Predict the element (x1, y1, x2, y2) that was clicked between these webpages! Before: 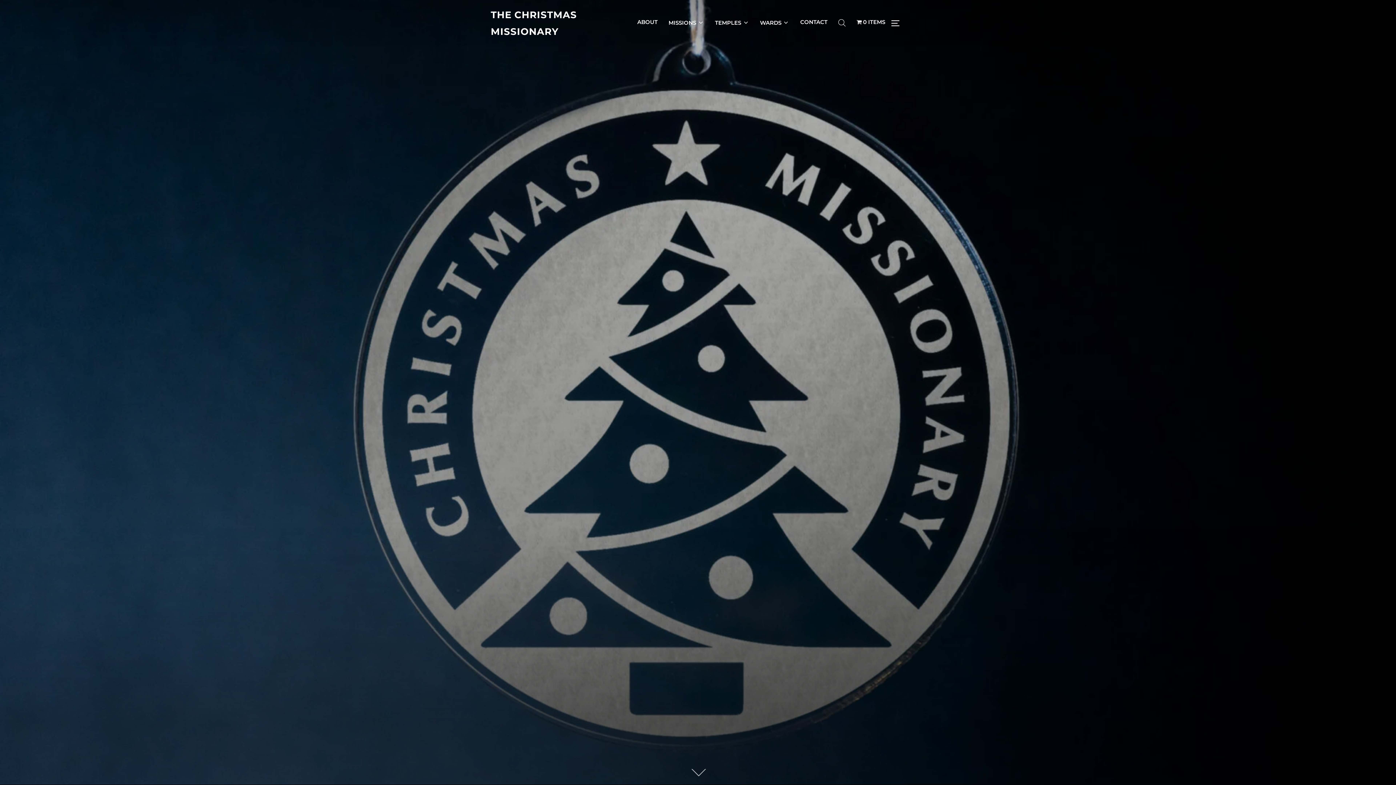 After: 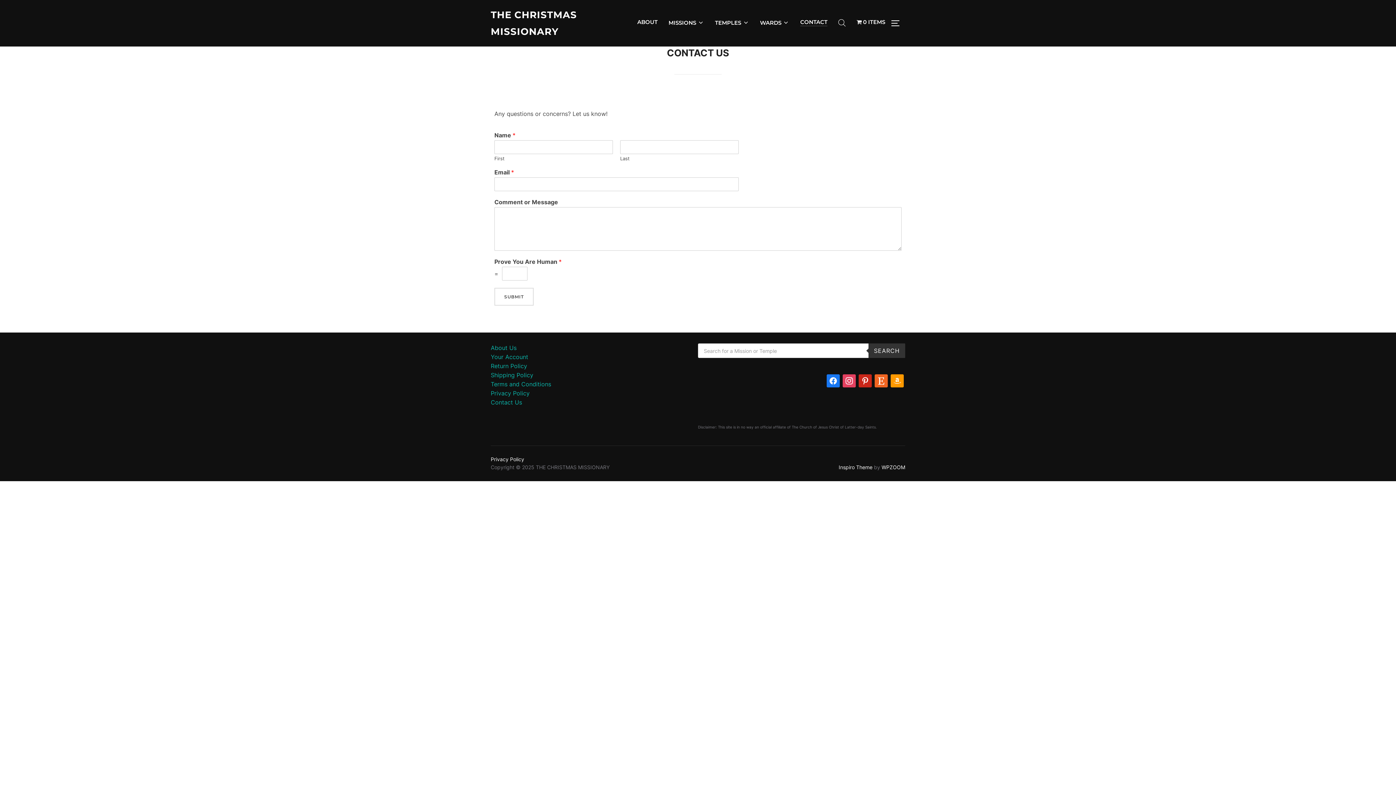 Action: bbox: (800, 17, 827, 26) label: CONTACT